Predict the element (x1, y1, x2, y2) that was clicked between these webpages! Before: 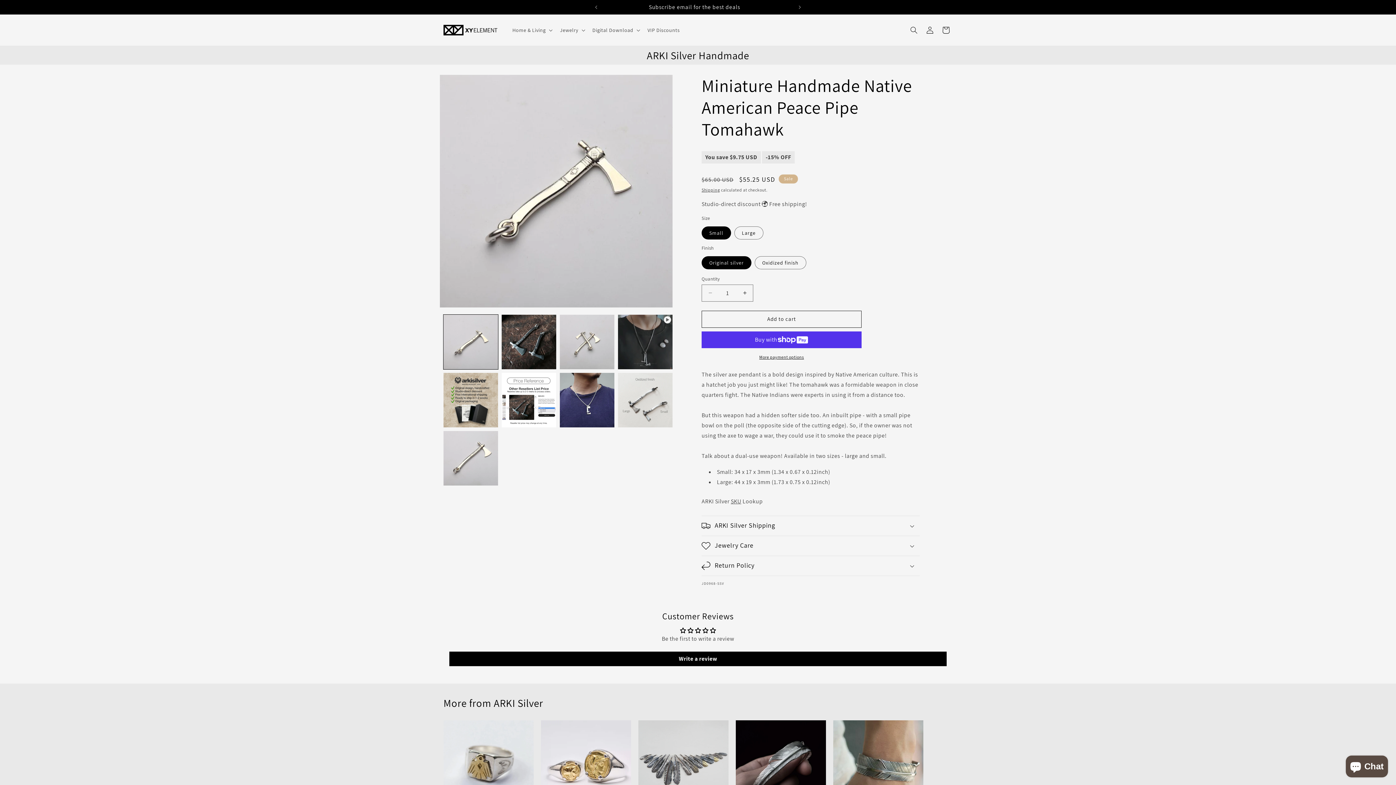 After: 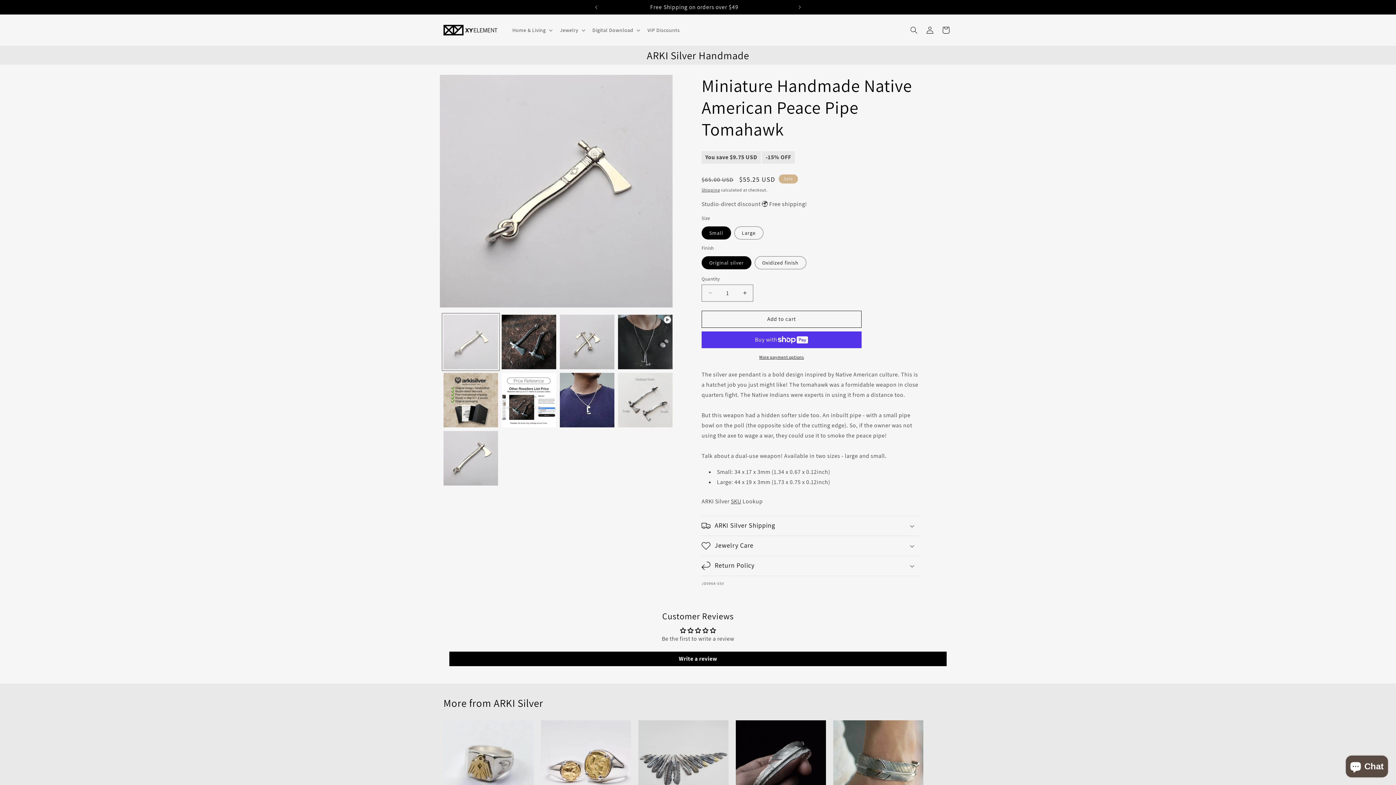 Action: label: Load image 1 in gallery view bbox: (443, 314, 498, 369)